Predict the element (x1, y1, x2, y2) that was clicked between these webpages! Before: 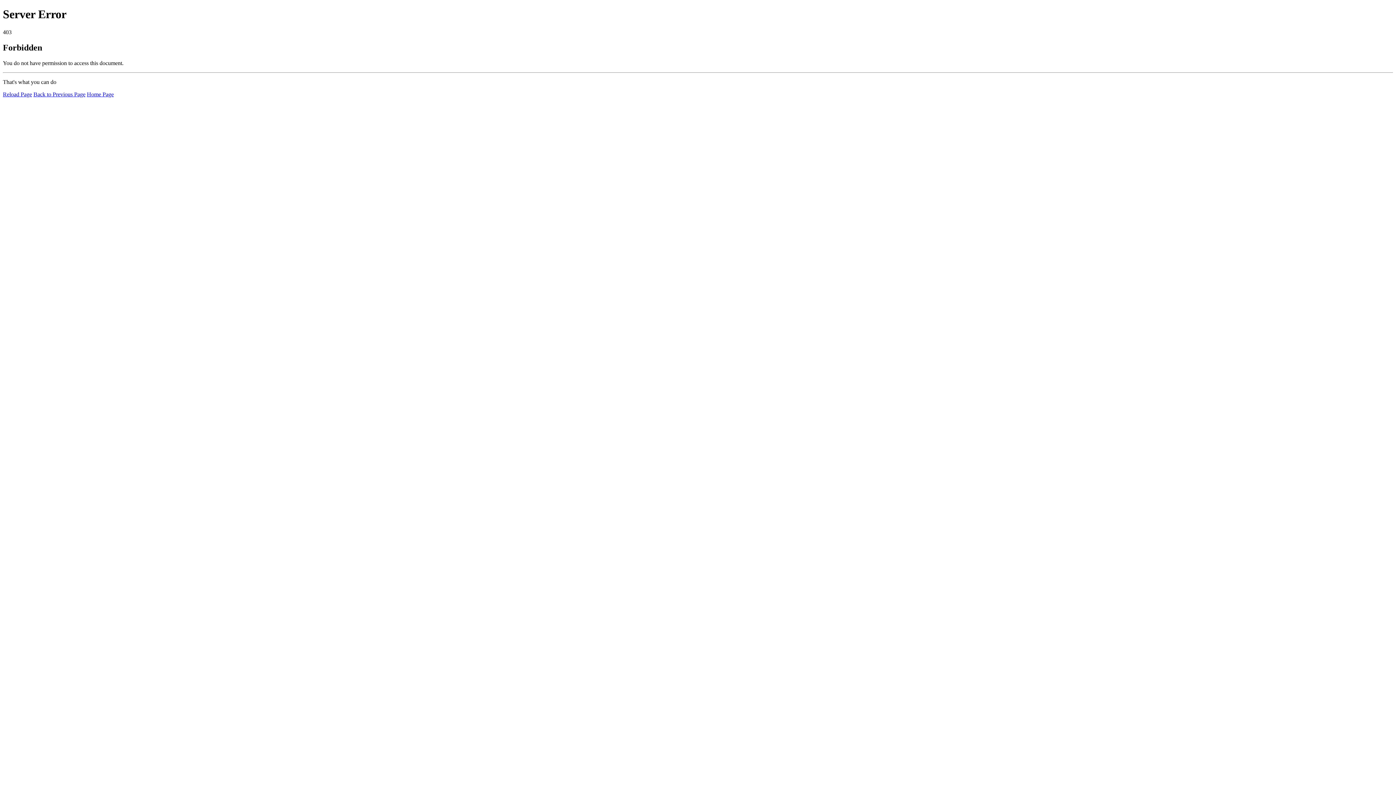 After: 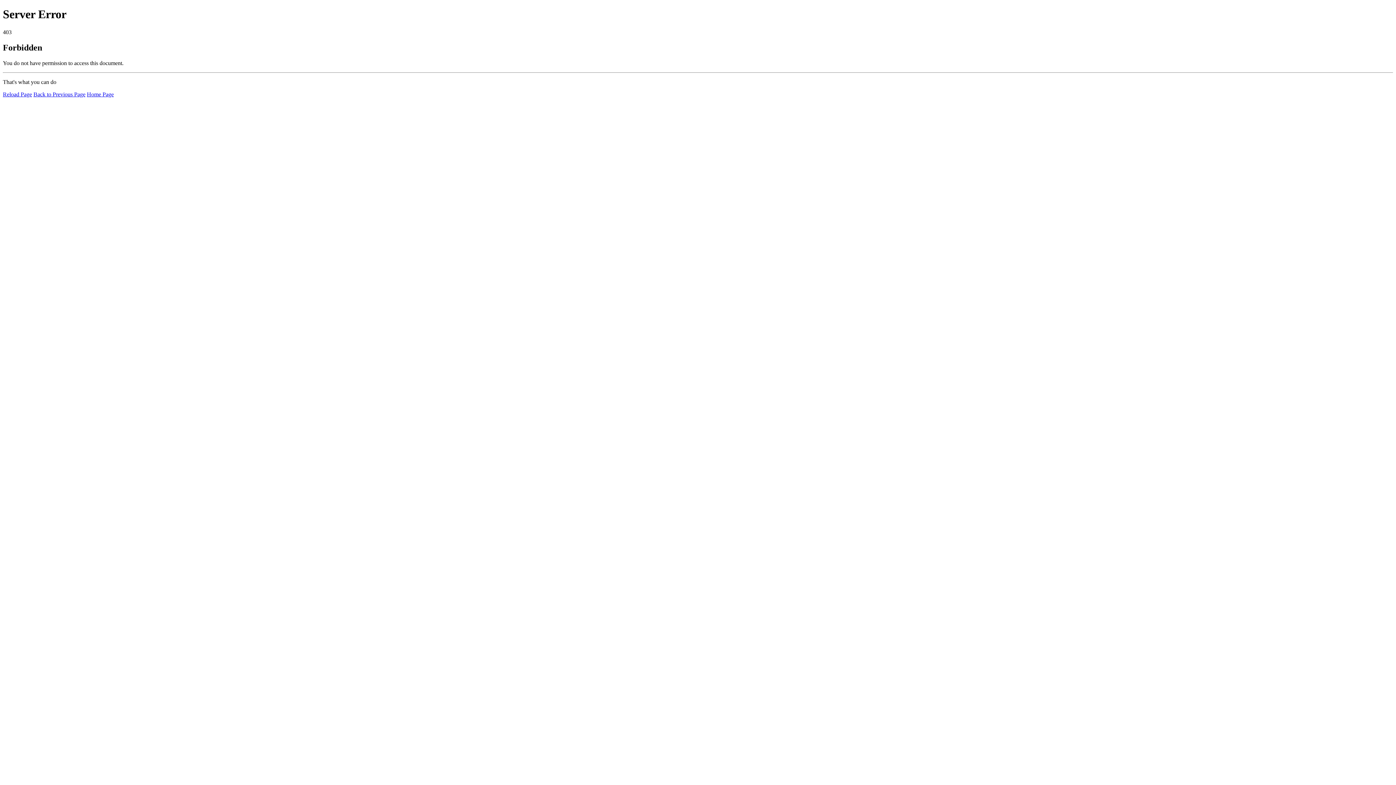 Action: bbox: (86, 91, 113, 97) label: Home Page